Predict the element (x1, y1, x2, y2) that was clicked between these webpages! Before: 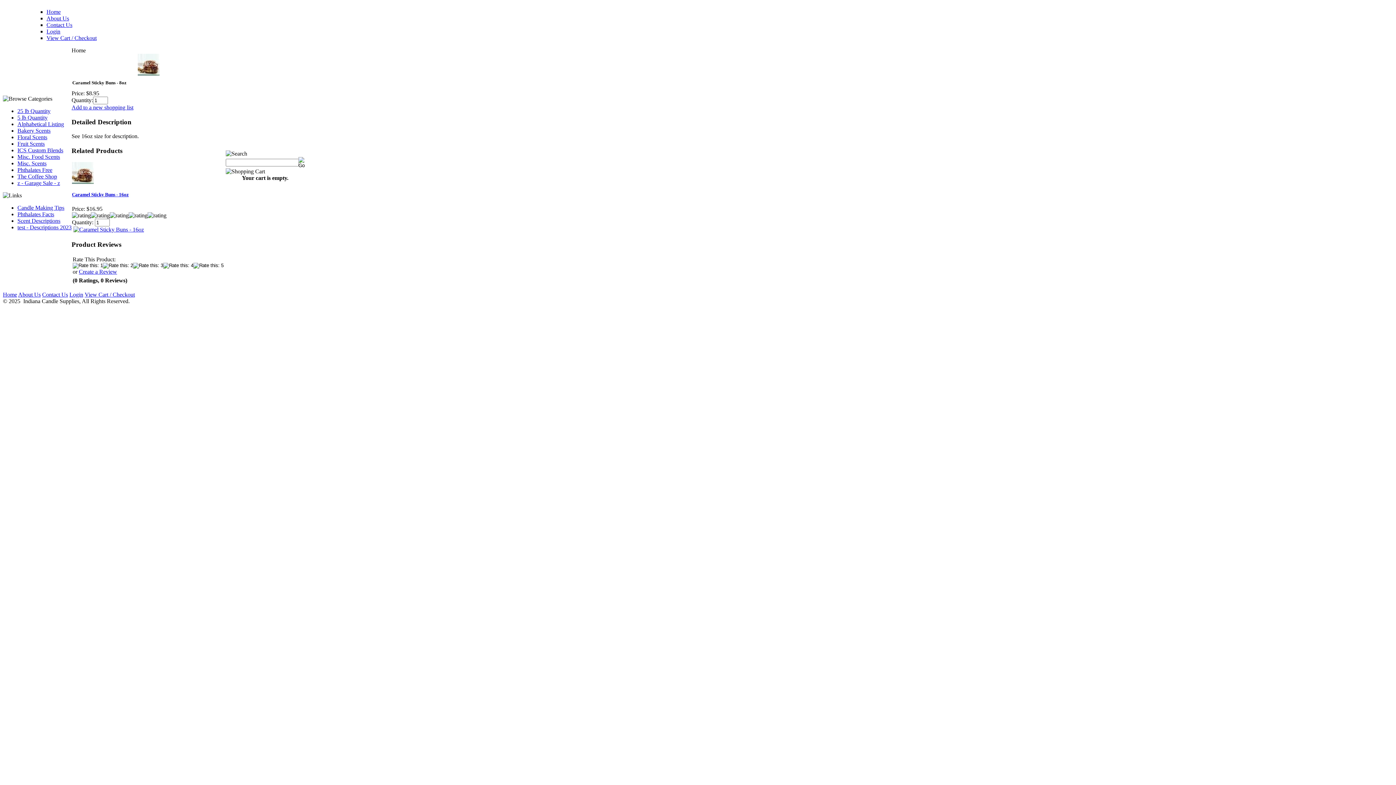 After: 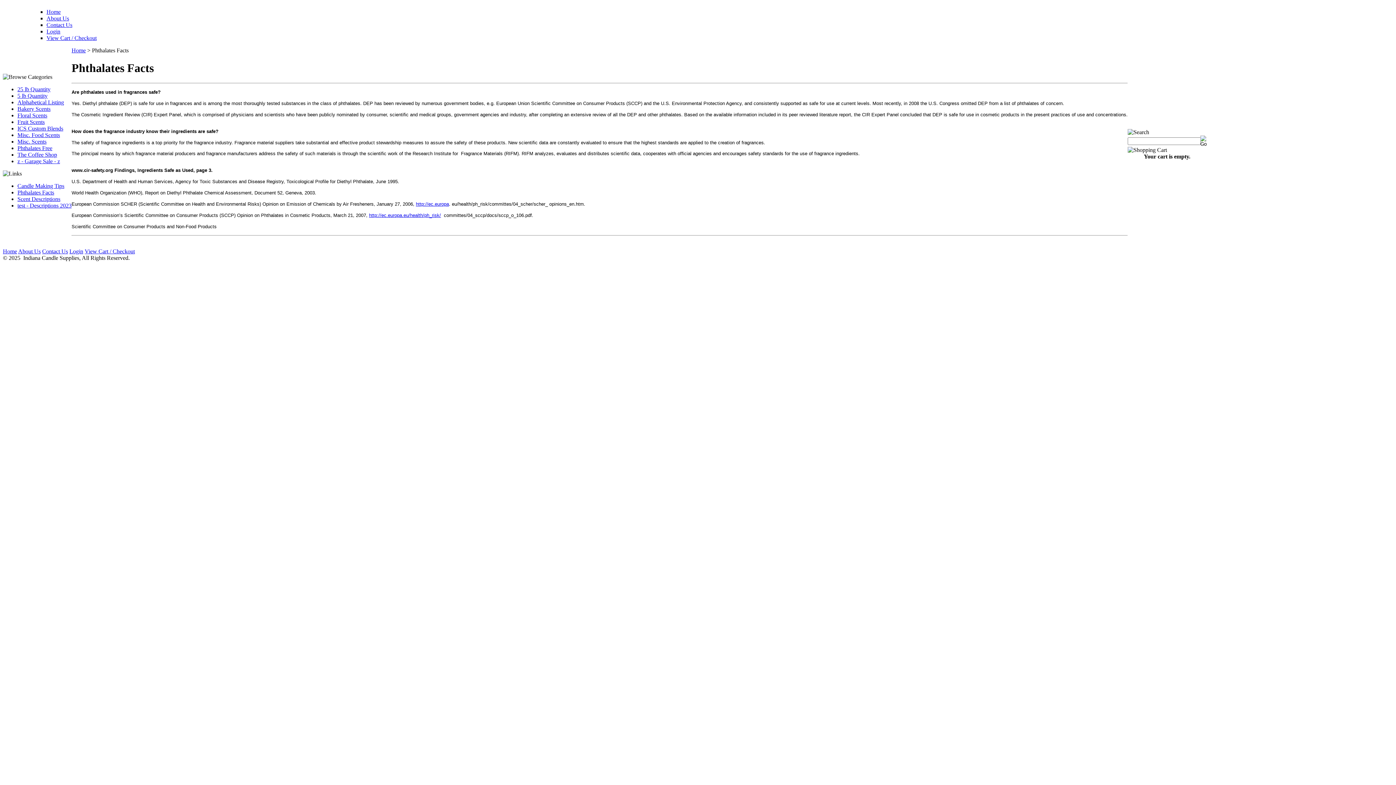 Action: bbox: (17, 211, 54, 217) label: Phthalates Facts